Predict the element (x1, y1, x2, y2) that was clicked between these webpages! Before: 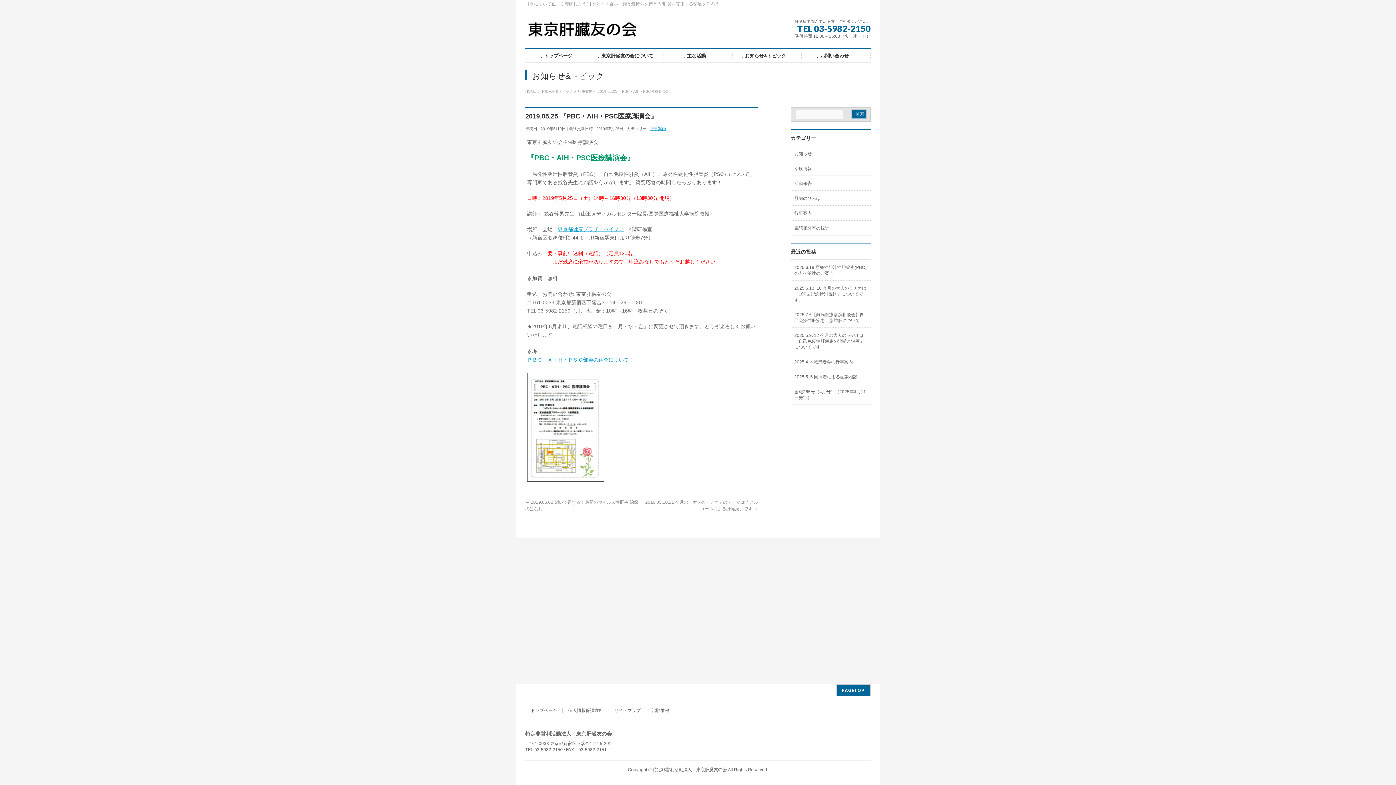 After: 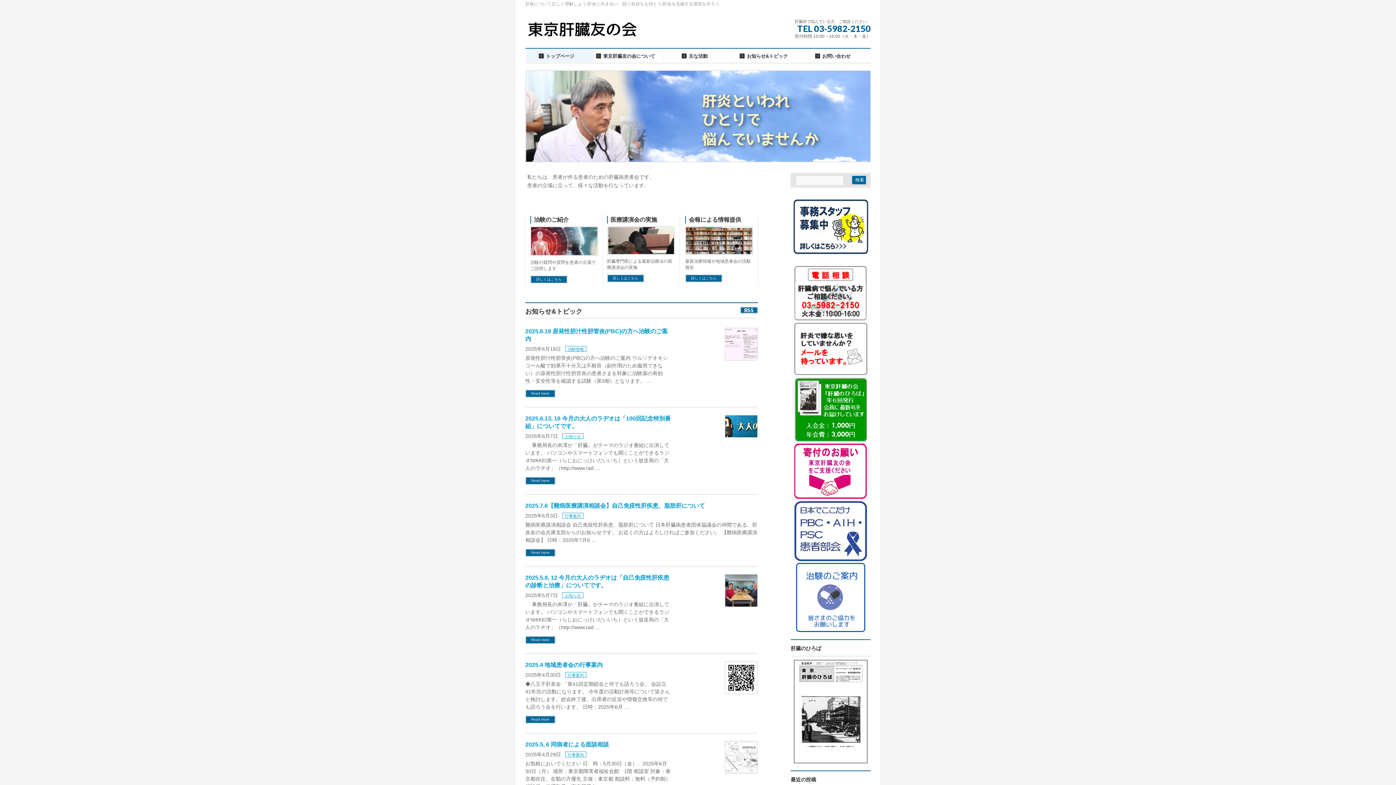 Action: label: HOME bbox: (525, 89, 536, 93)